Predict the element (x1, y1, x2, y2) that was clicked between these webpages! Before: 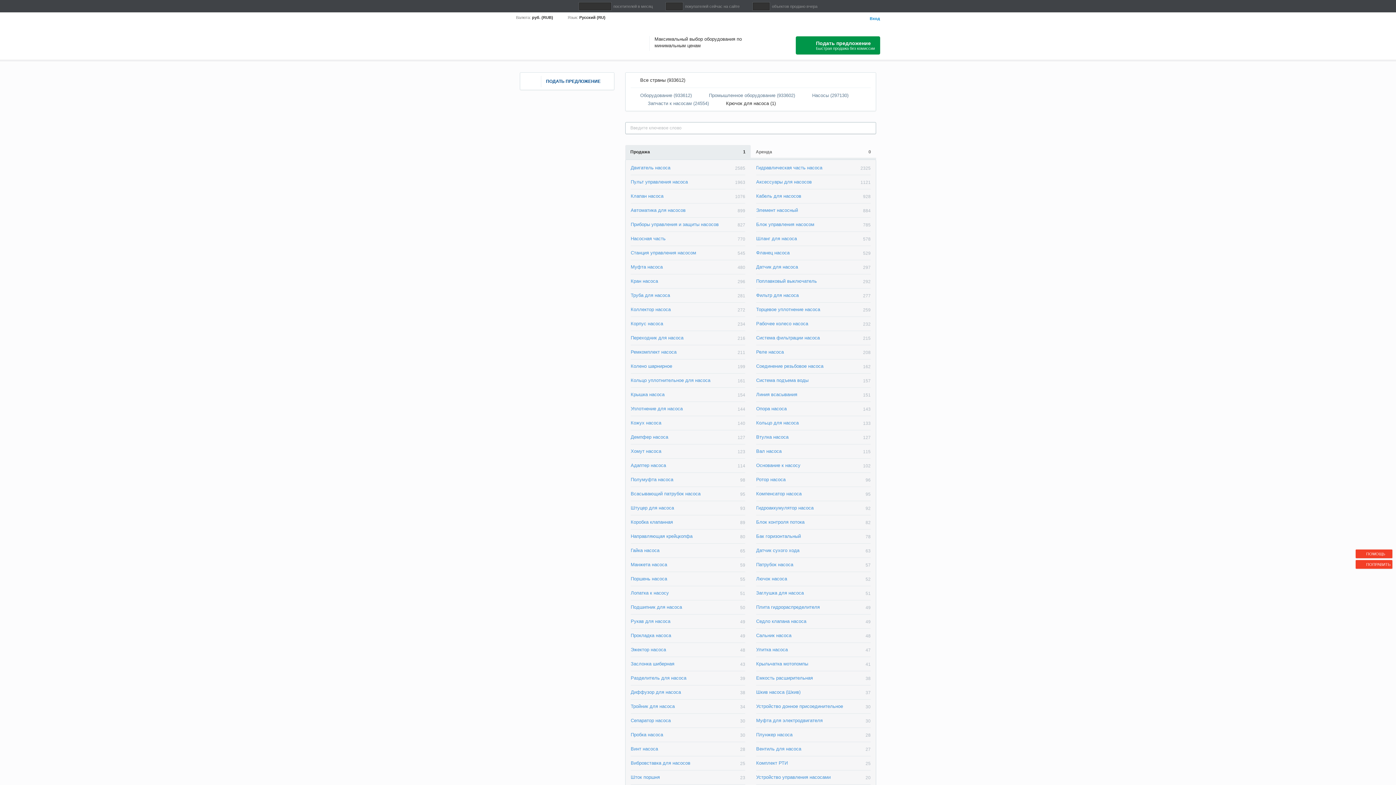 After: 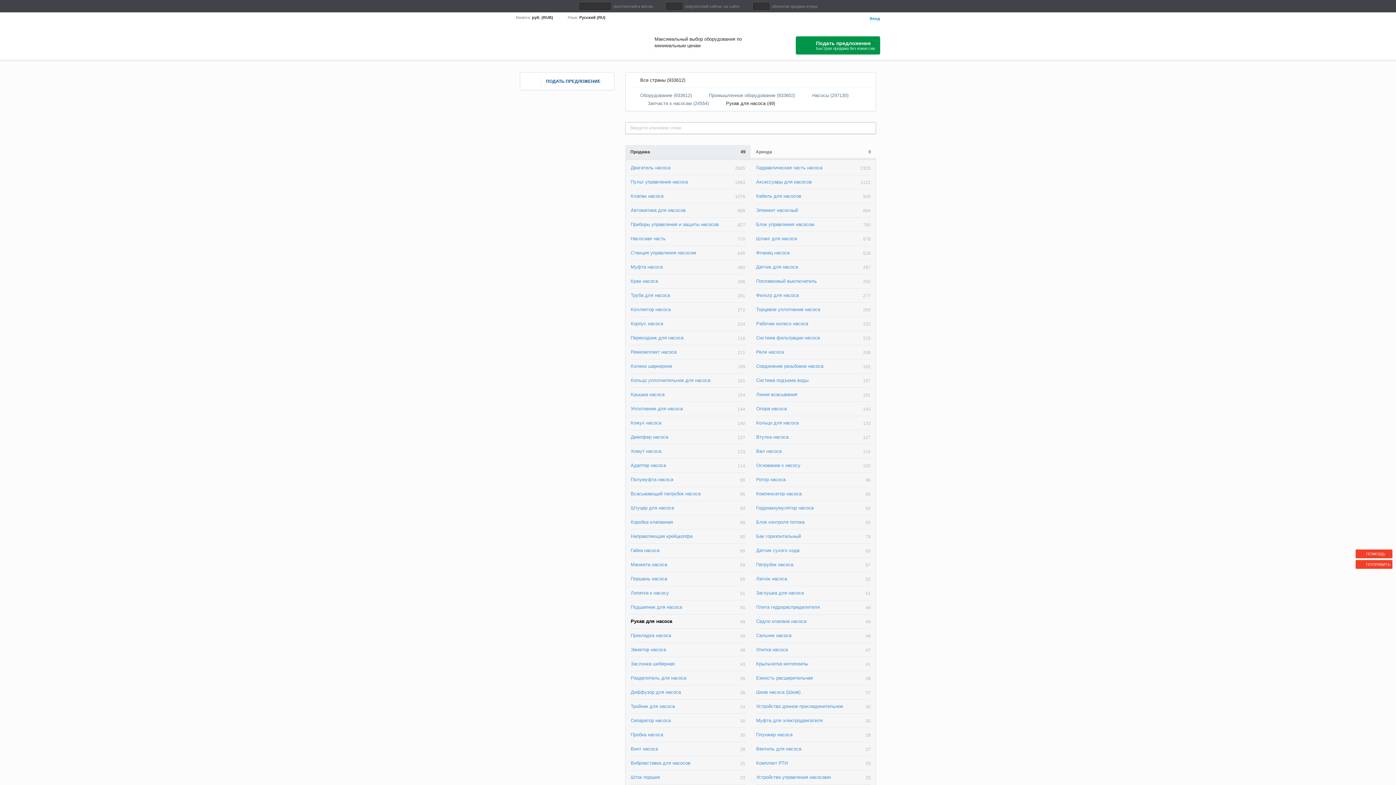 Action: label: Рукав для насоса
49 bbox: (630, 618, 670, 624)